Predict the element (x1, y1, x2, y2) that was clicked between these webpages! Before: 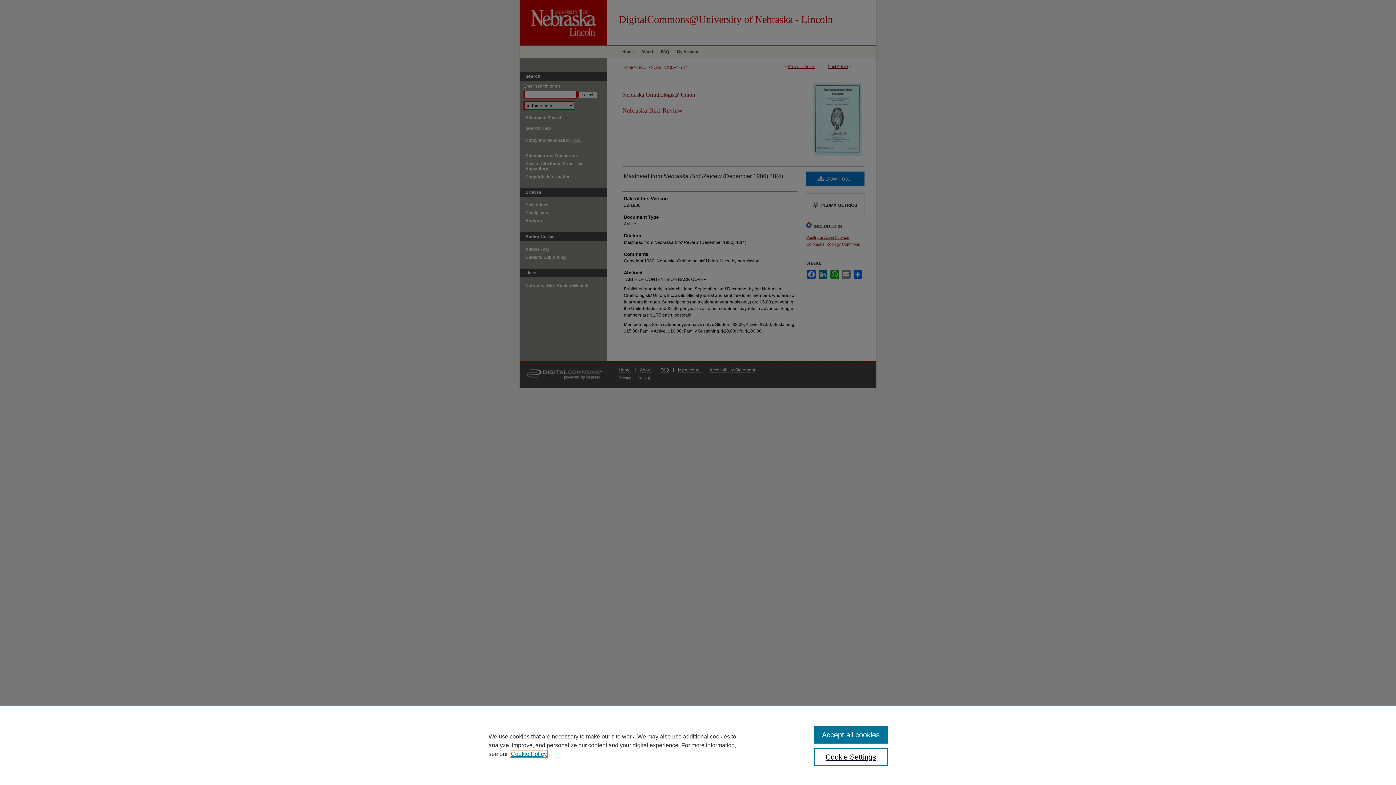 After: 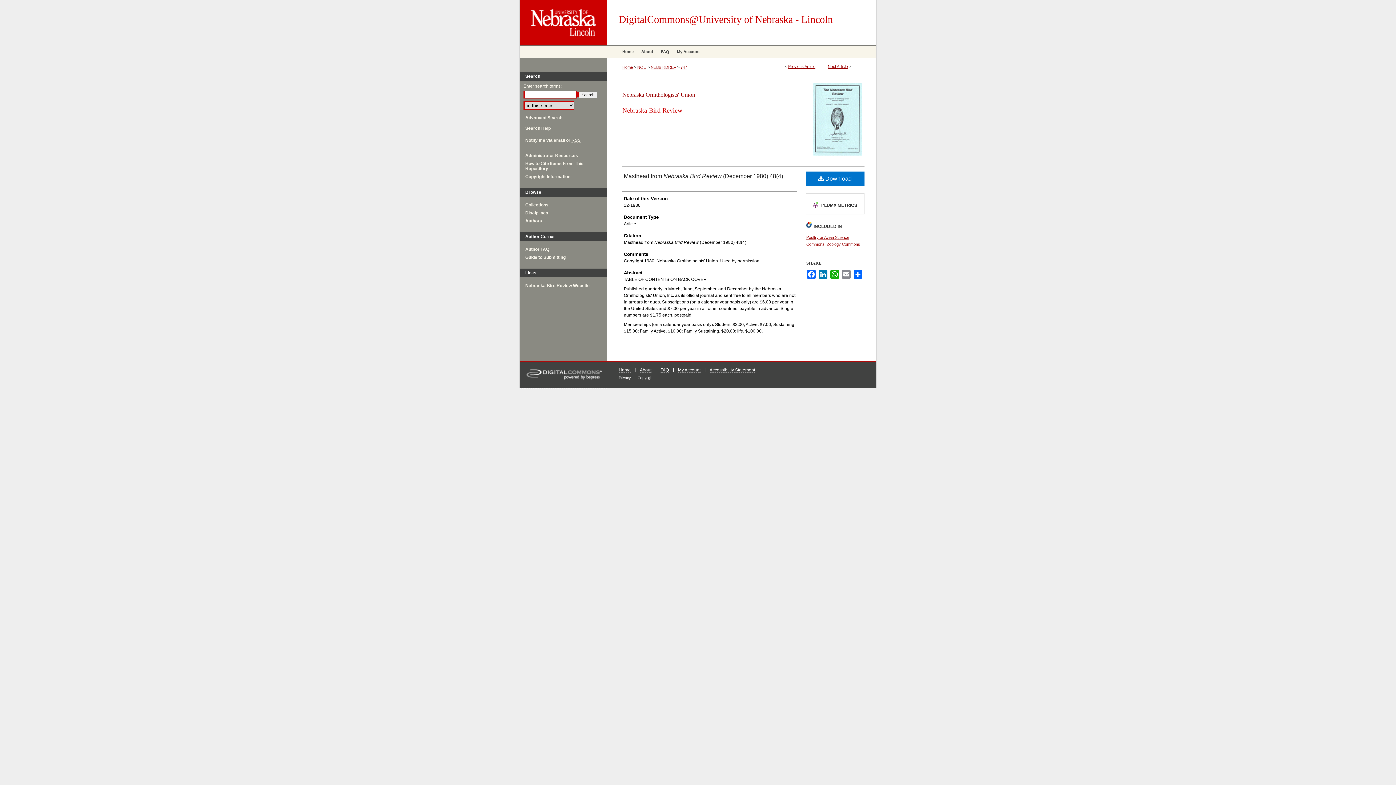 Action: label: Accept all cookies bbox: (814, 726, 887, 744)